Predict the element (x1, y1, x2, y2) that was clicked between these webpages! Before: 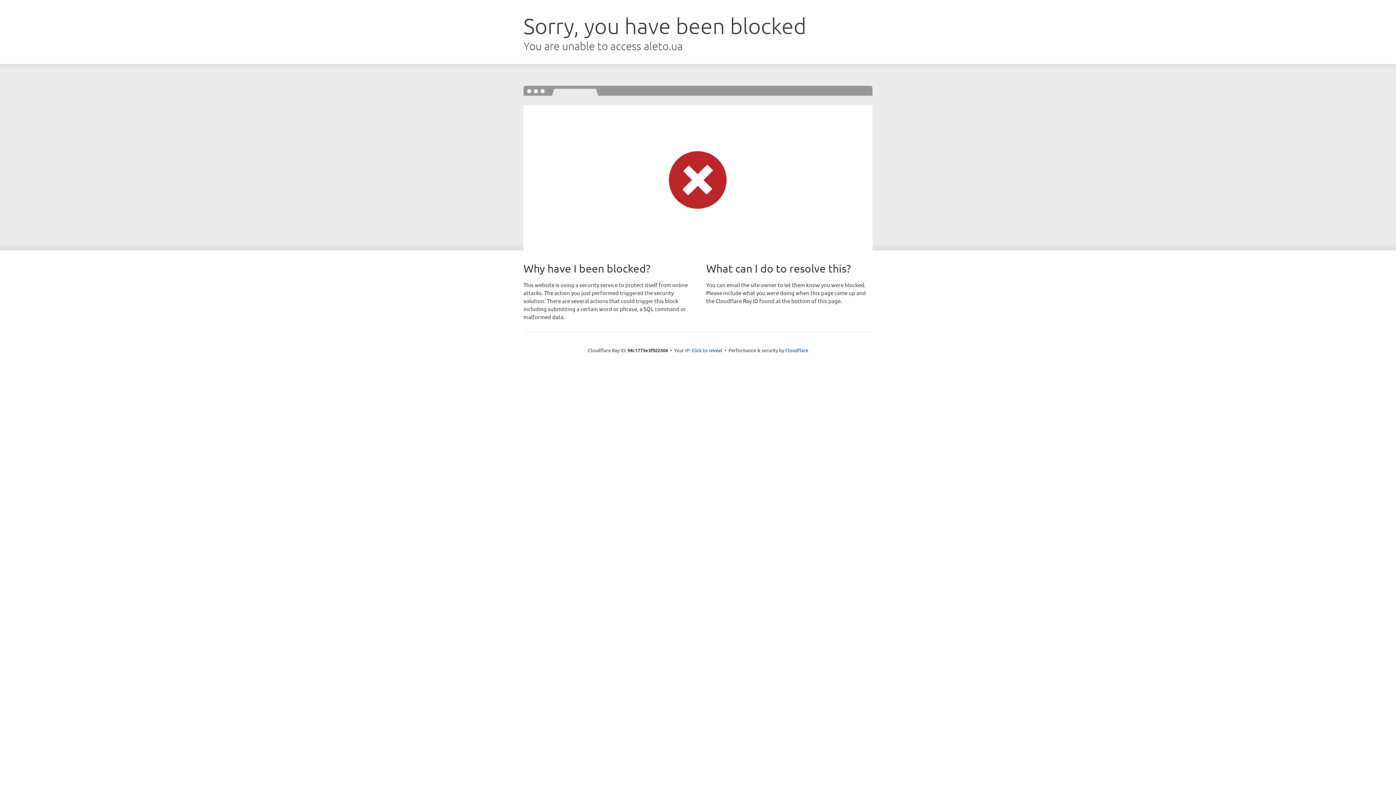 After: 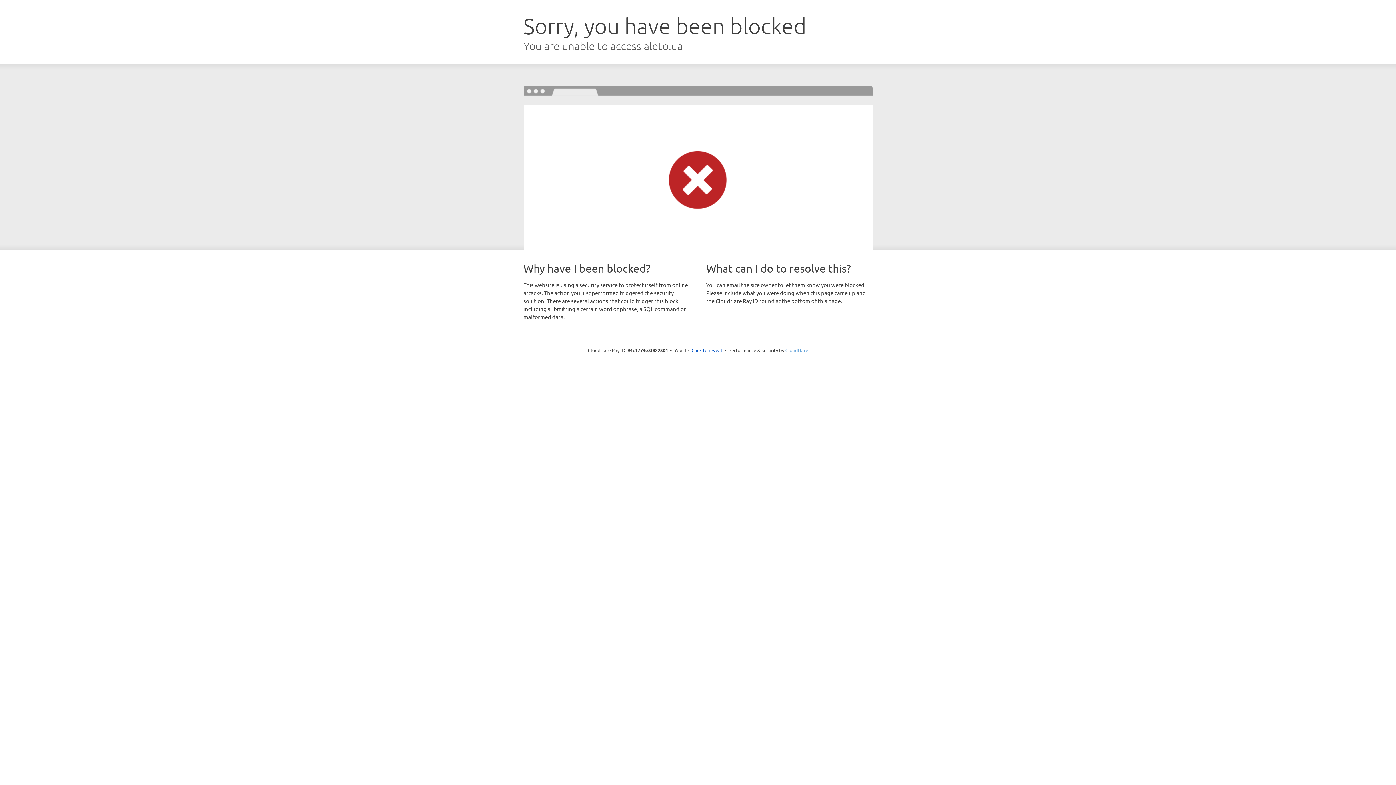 Action: label: Cloudflare bbox: (785, 347, 808, 353)